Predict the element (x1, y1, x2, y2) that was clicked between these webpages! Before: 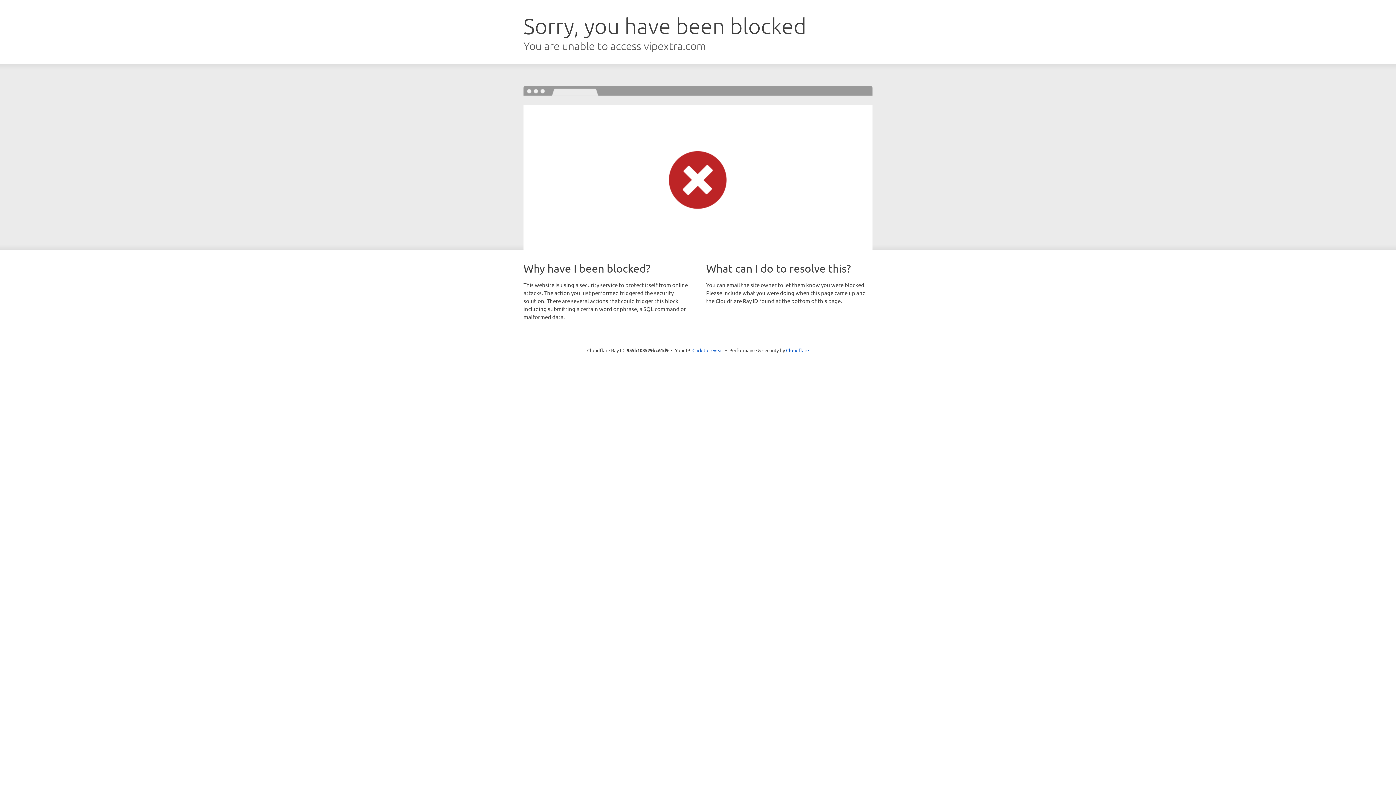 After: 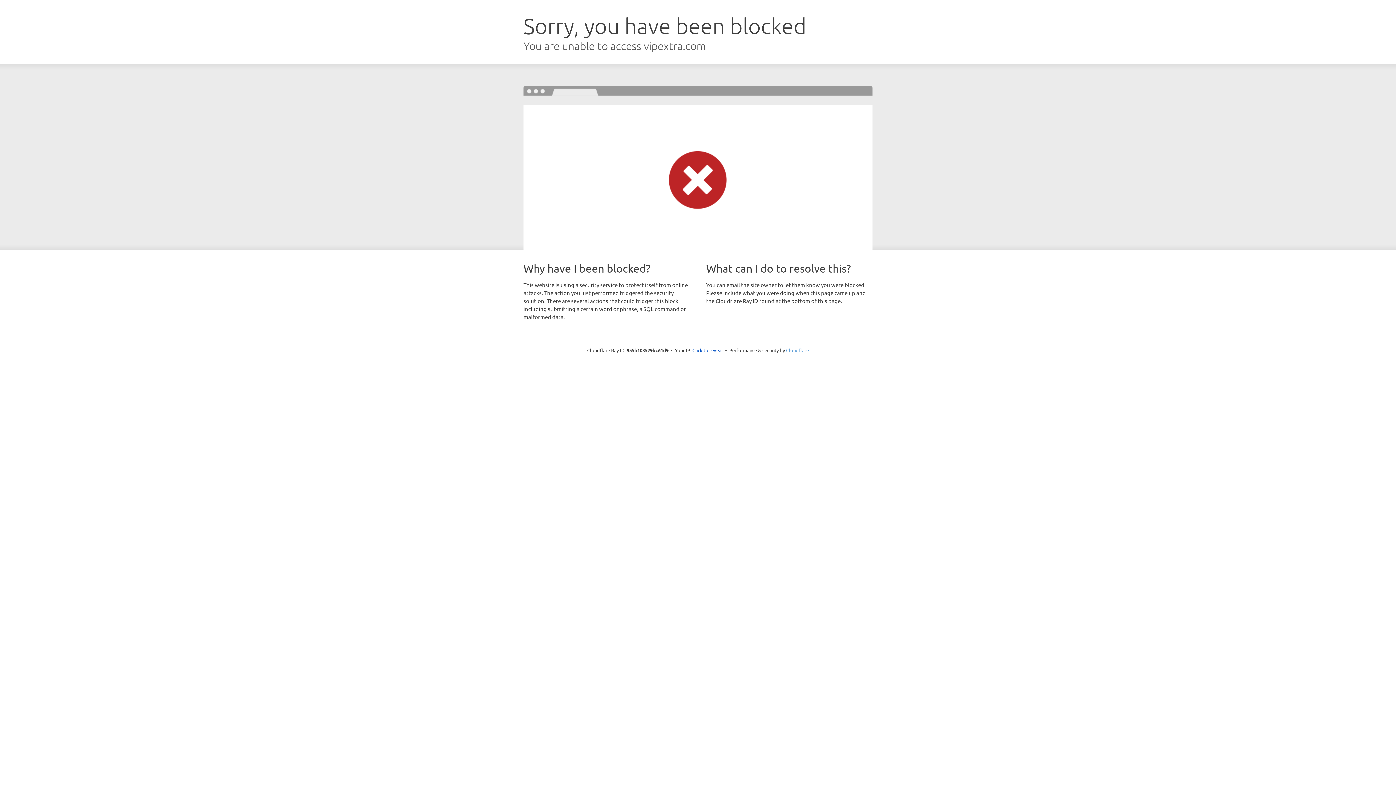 Action: label: Cloudflare bbox: (786, 347, 809, 353)